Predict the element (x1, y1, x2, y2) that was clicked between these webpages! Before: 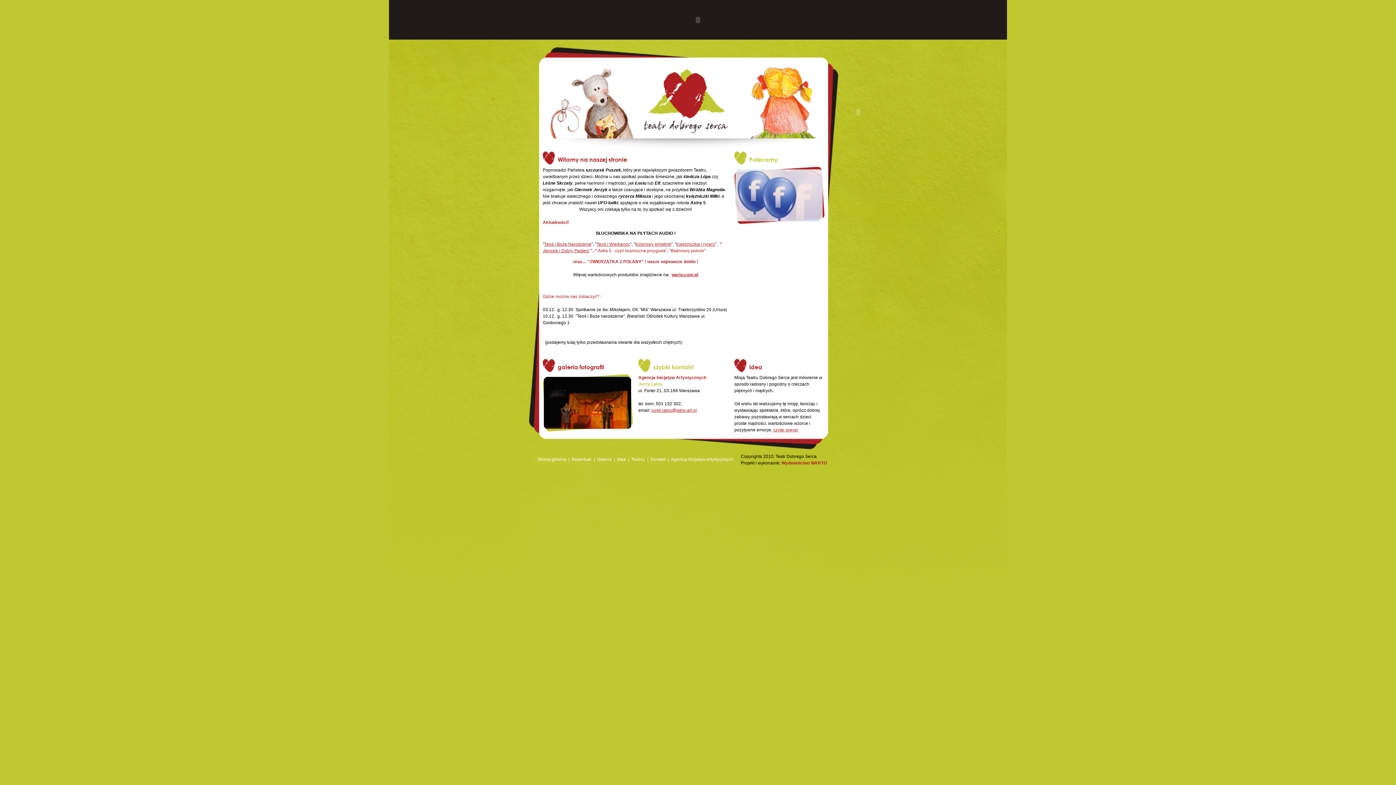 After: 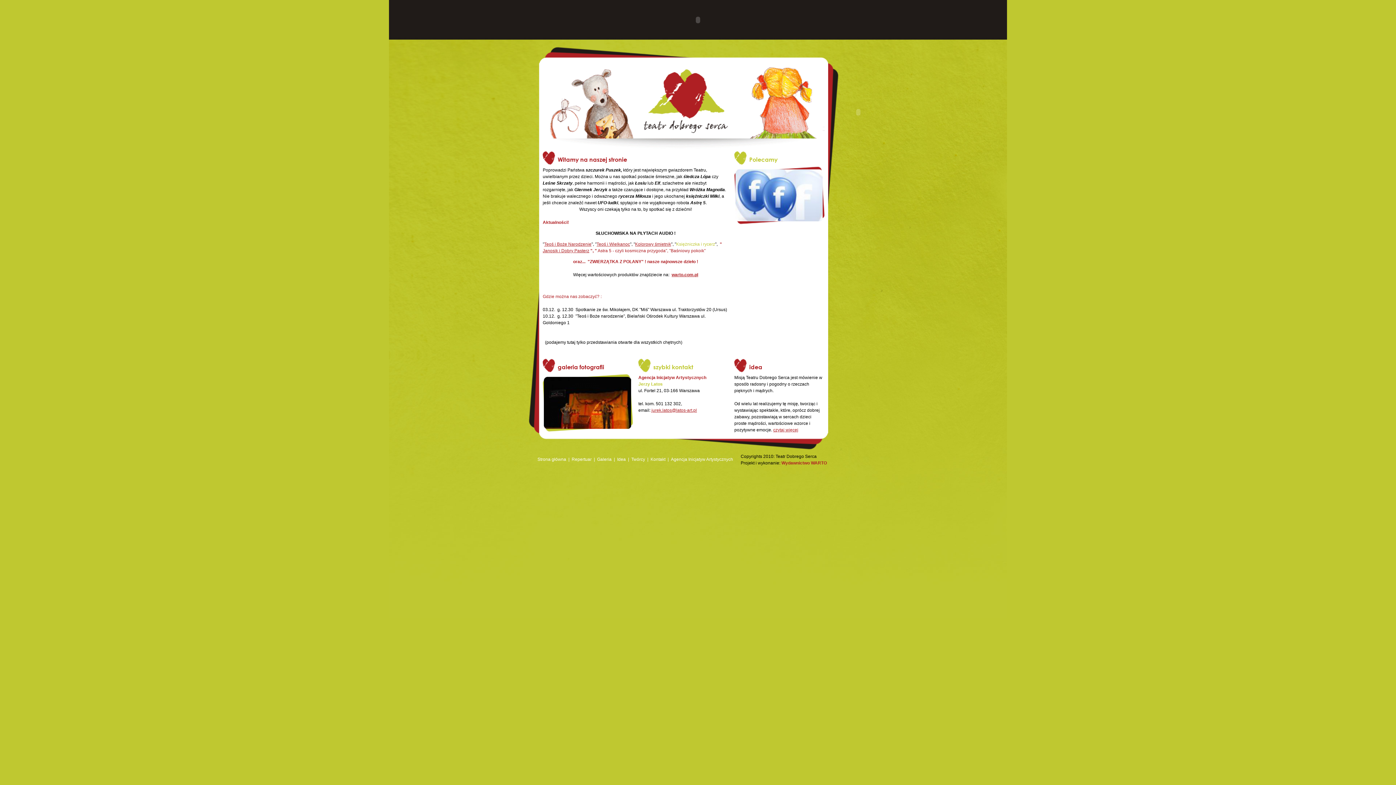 Action: label: Księżniczka i rycerz bbox: (676, 241, 715, 246)